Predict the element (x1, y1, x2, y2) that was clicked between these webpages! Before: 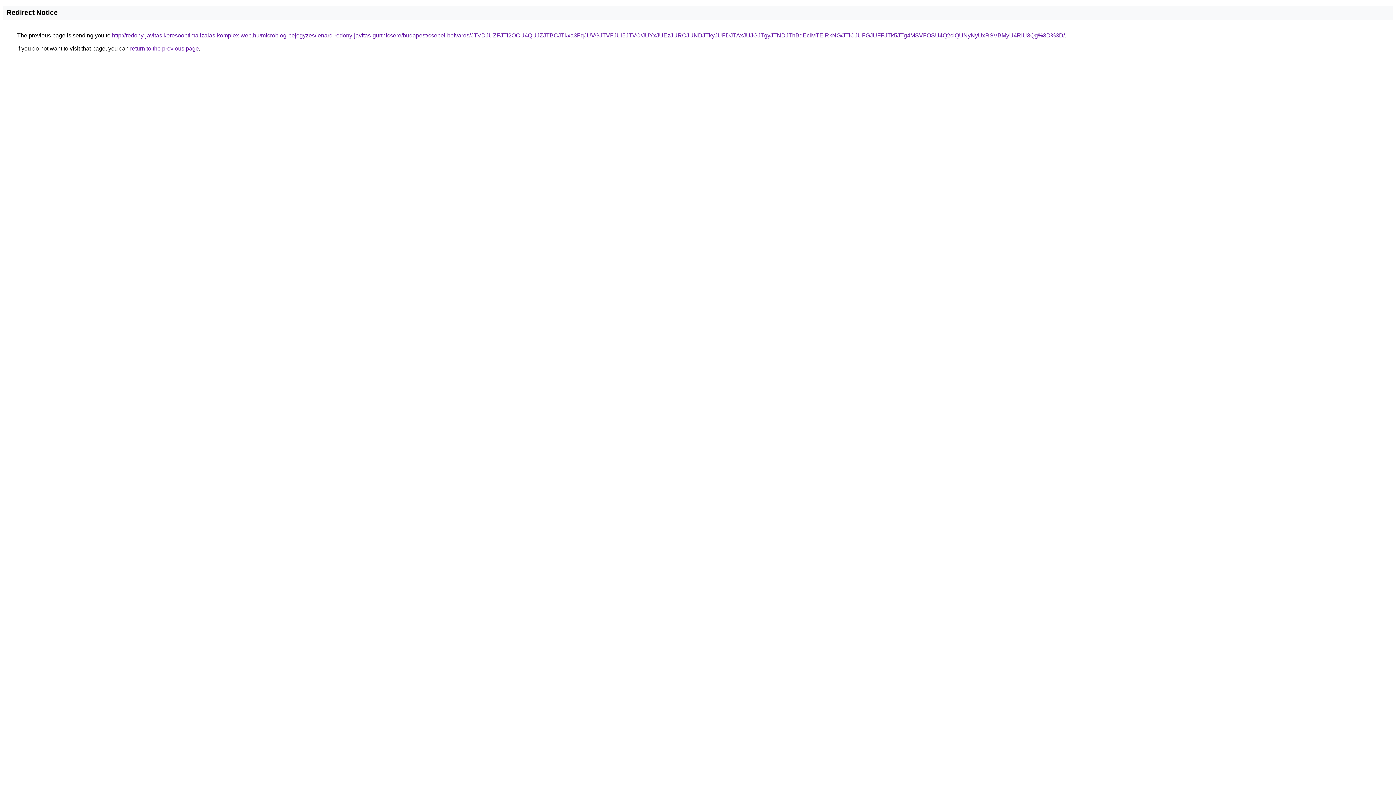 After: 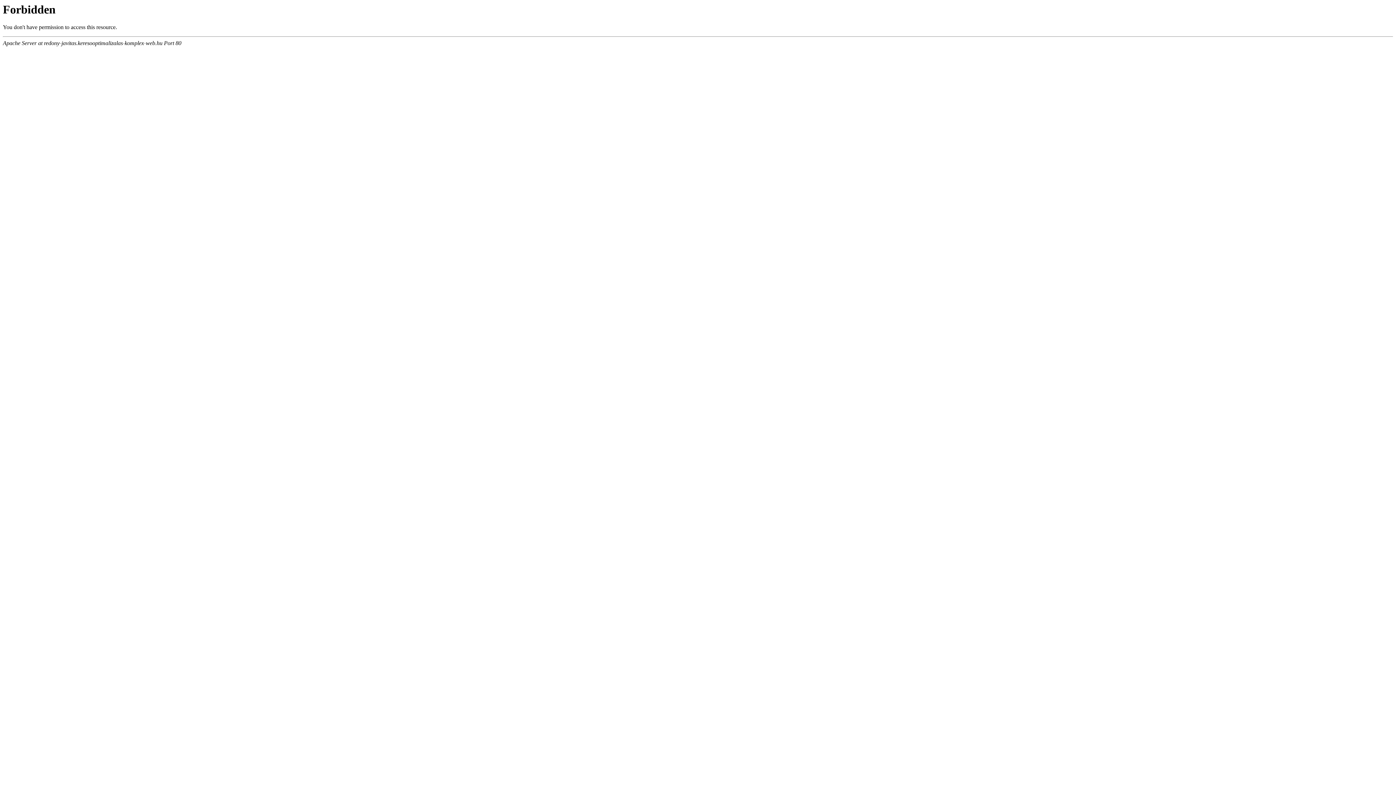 Action: label: http://redony-javitas.keresooptimalizalas-komplex-web.hu/microblog-bejegyzes/lenard-redony-javitas-gurtnicsere/budapest/csepel-belvaros/JTVDJUZFJTI2OCU4QUJZJTBCJTkxa3FqJUVGJTVFJUI5JTVC/JUYxJUEzJURCJUNDJTkyJUFDJTAxJUJGJTgyJTNDJThBdEclMTElRkNG/JTlCJUFGJUFFJTk5JTg4MSVFOSU4Q2clQUNyNyUxRSVBMyU4RiU3Qg%3D%3D/ bbox: (112, 32, 1065, 38)